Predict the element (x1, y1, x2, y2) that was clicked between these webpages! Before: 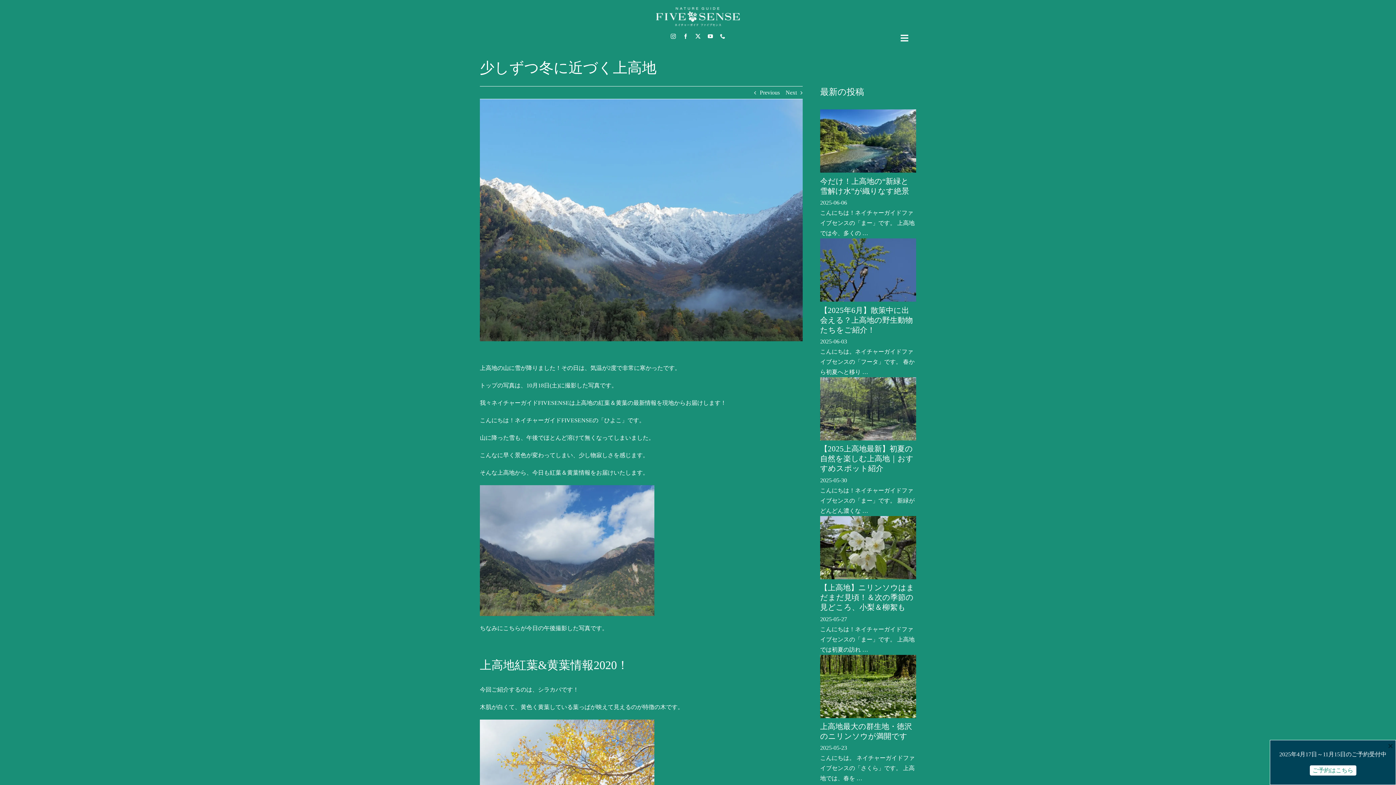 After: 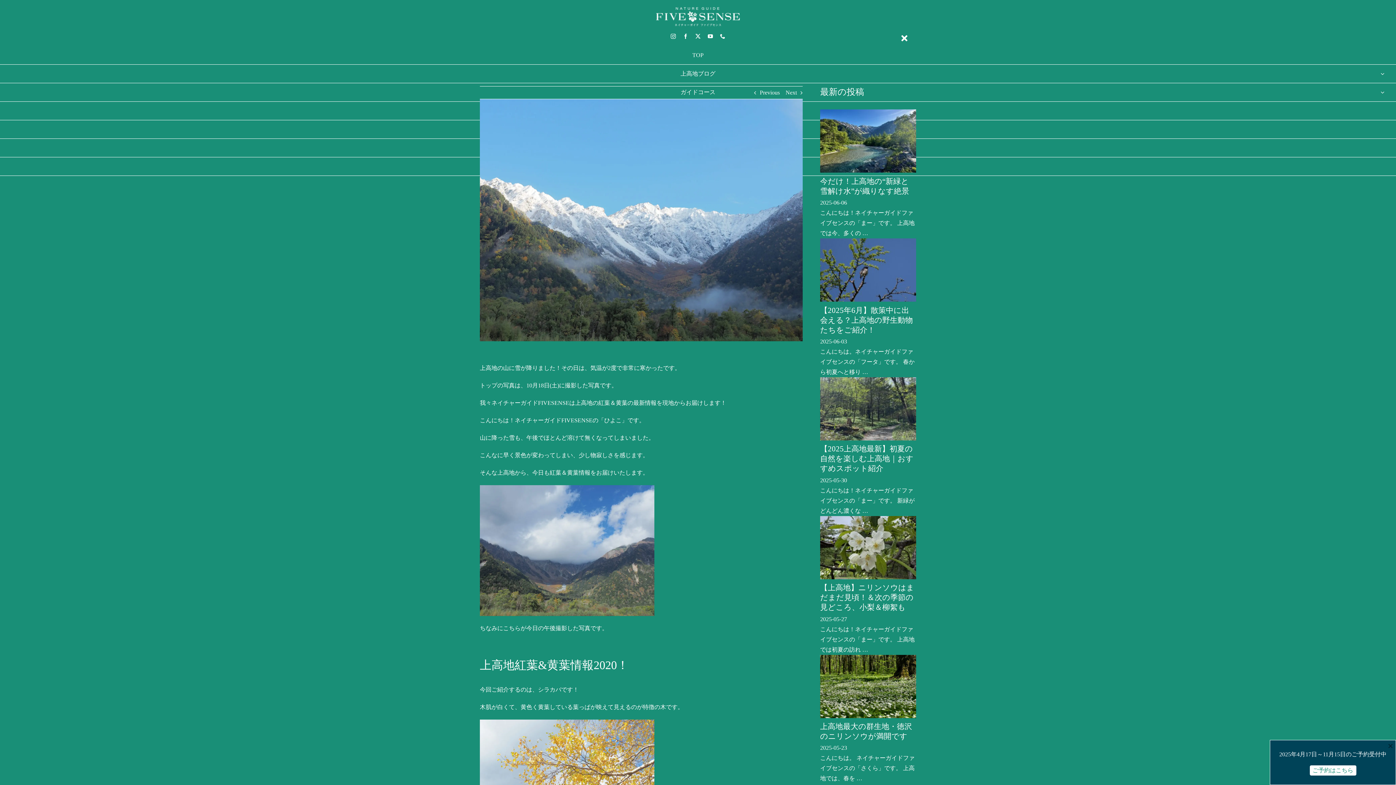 Action: bbox: (893, 33, 916, 42) label: Toggle Navigation